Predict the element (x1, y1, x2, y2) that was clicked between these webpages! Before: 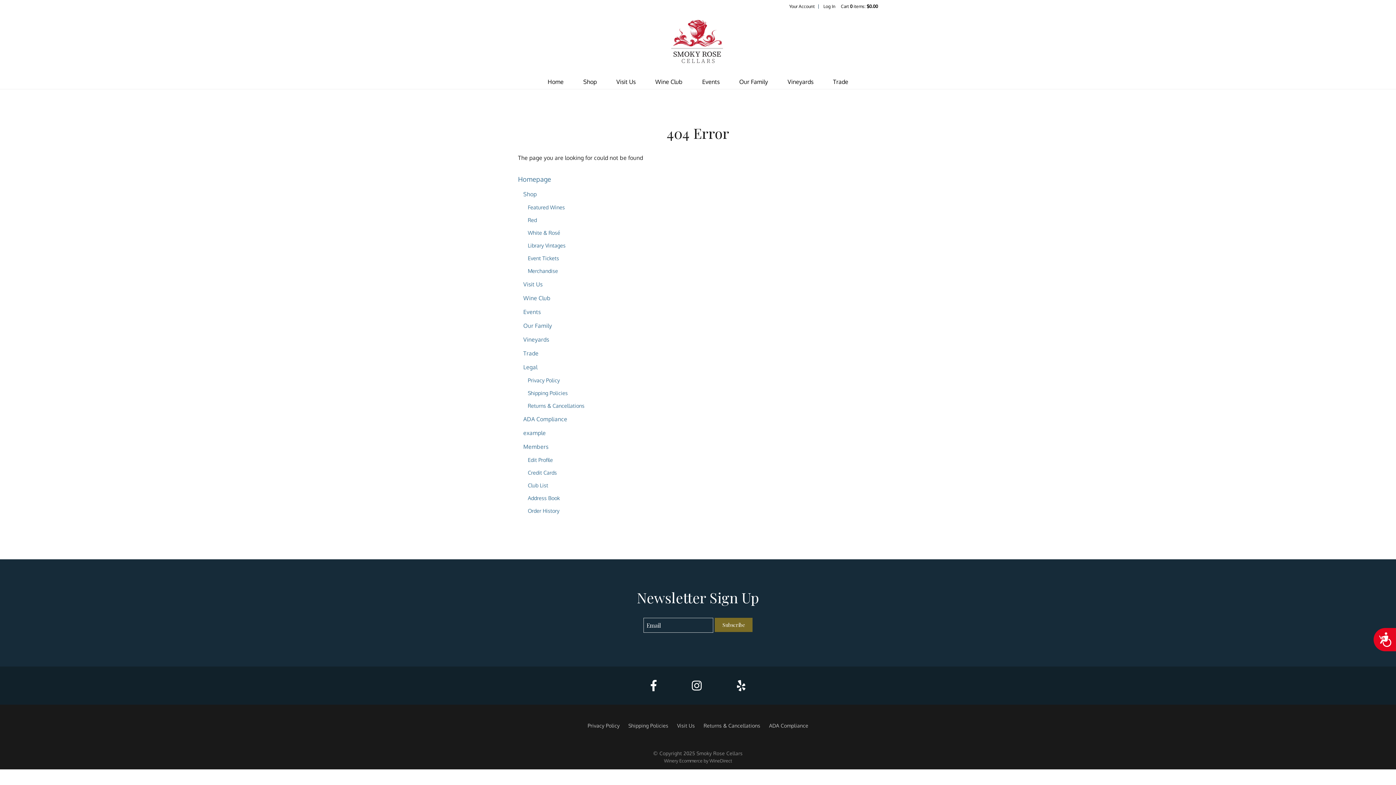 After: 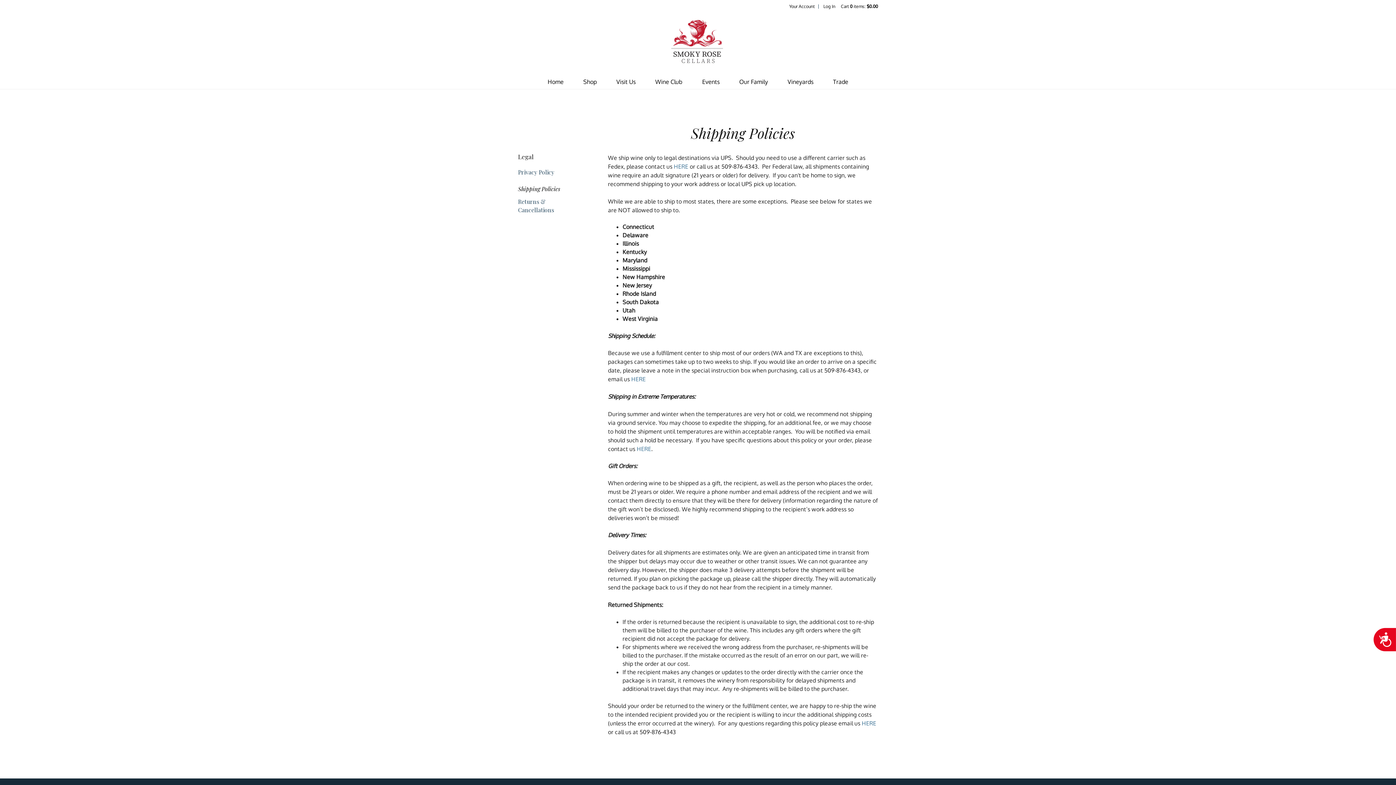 Action: bbox: (628, 722, 668, 729) label: Shipping Policies